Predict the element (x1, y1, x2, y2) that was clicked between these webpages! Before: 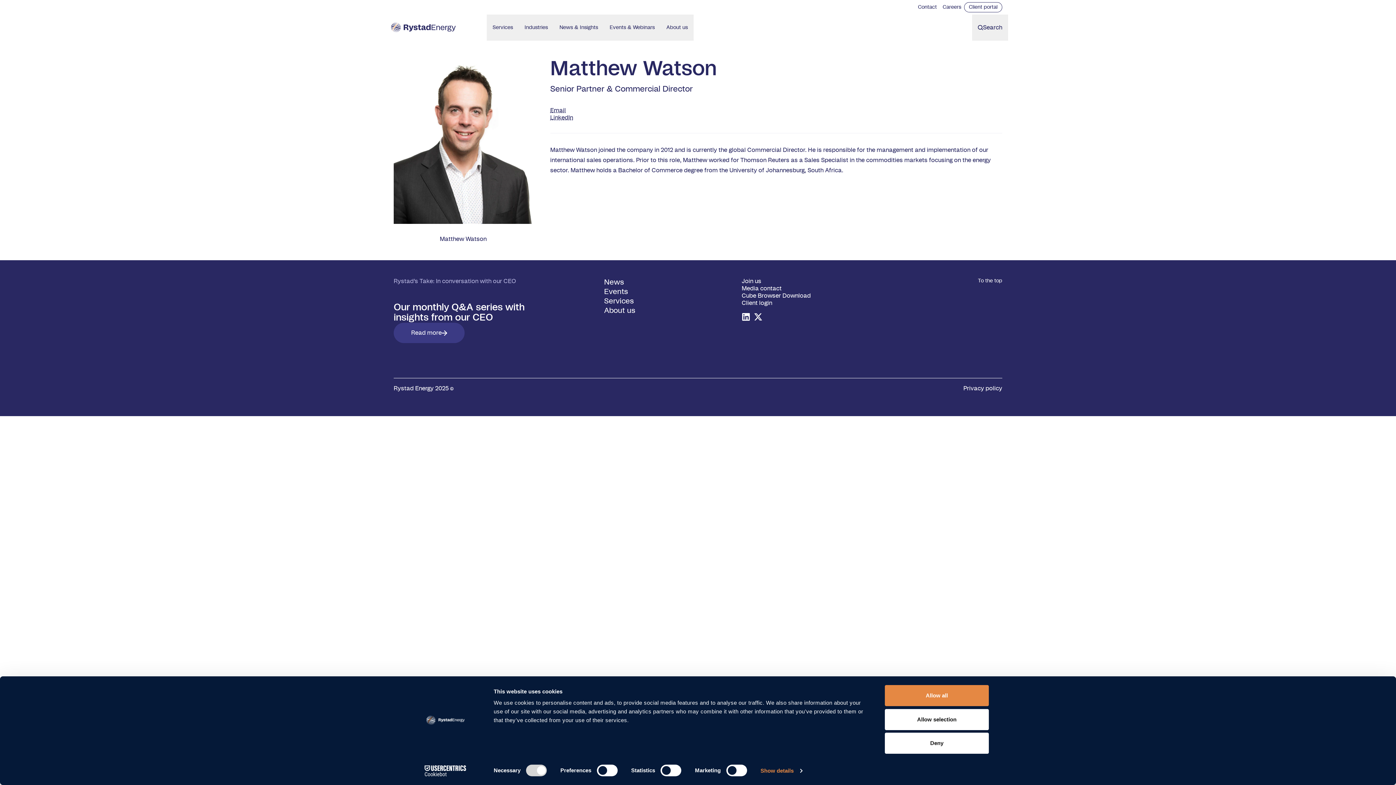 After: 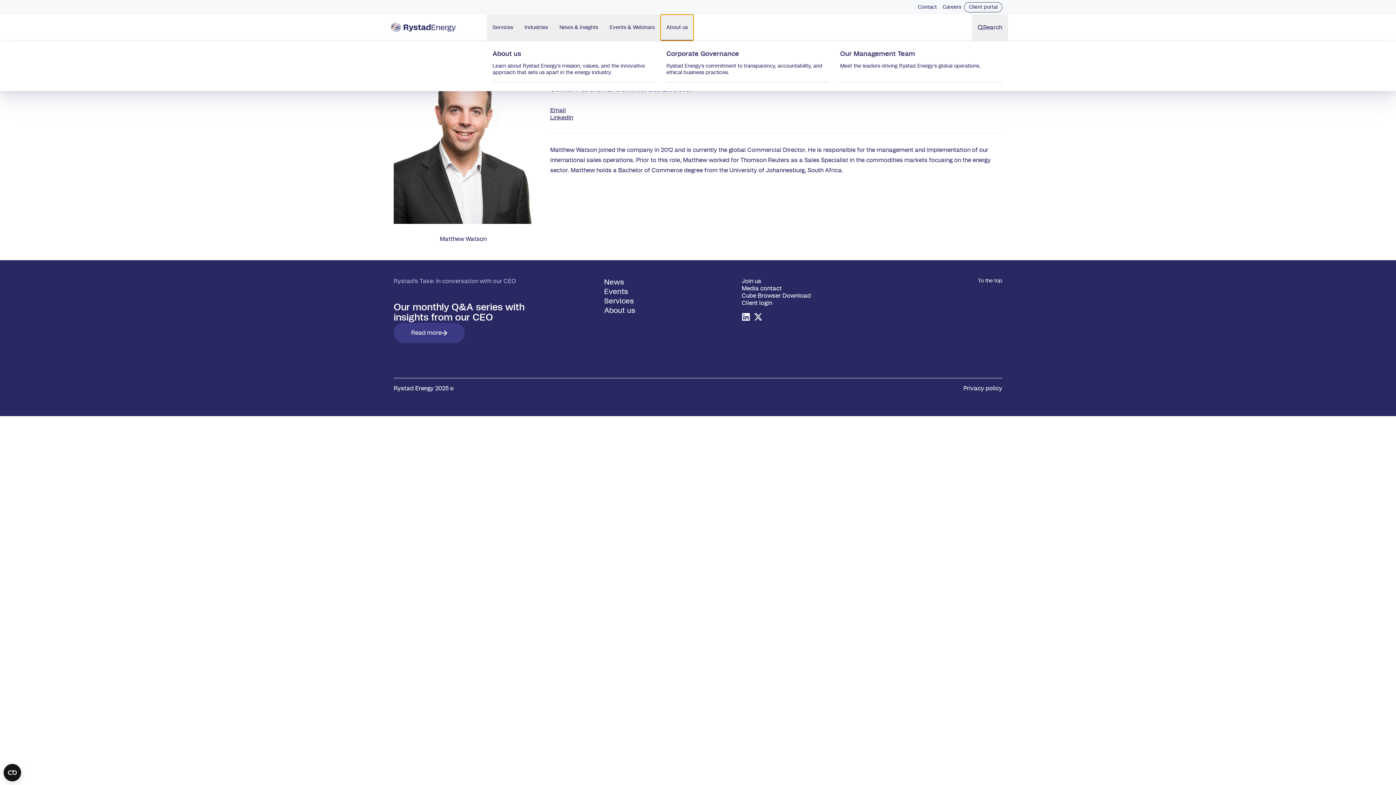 Action: label: About us bbox: (660, 14, 693, 40)